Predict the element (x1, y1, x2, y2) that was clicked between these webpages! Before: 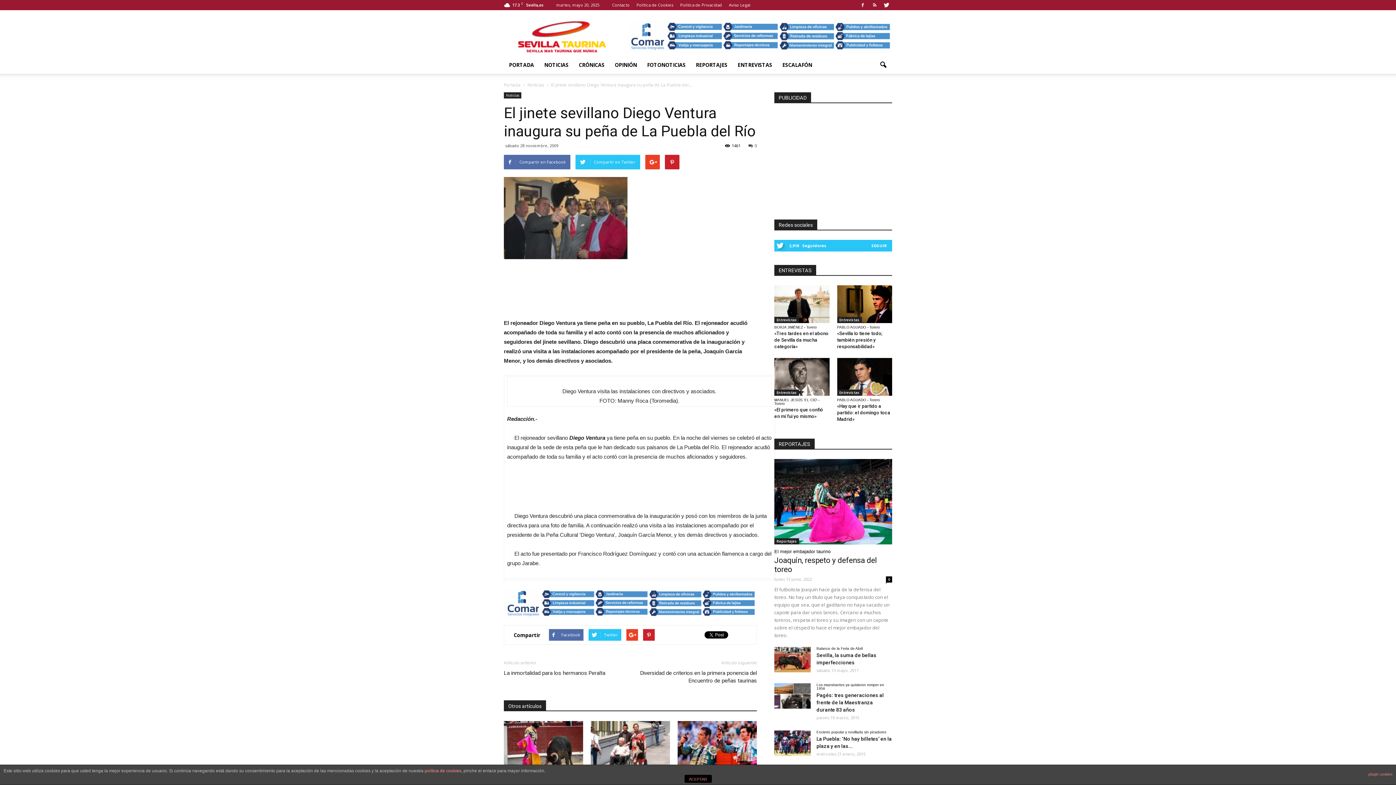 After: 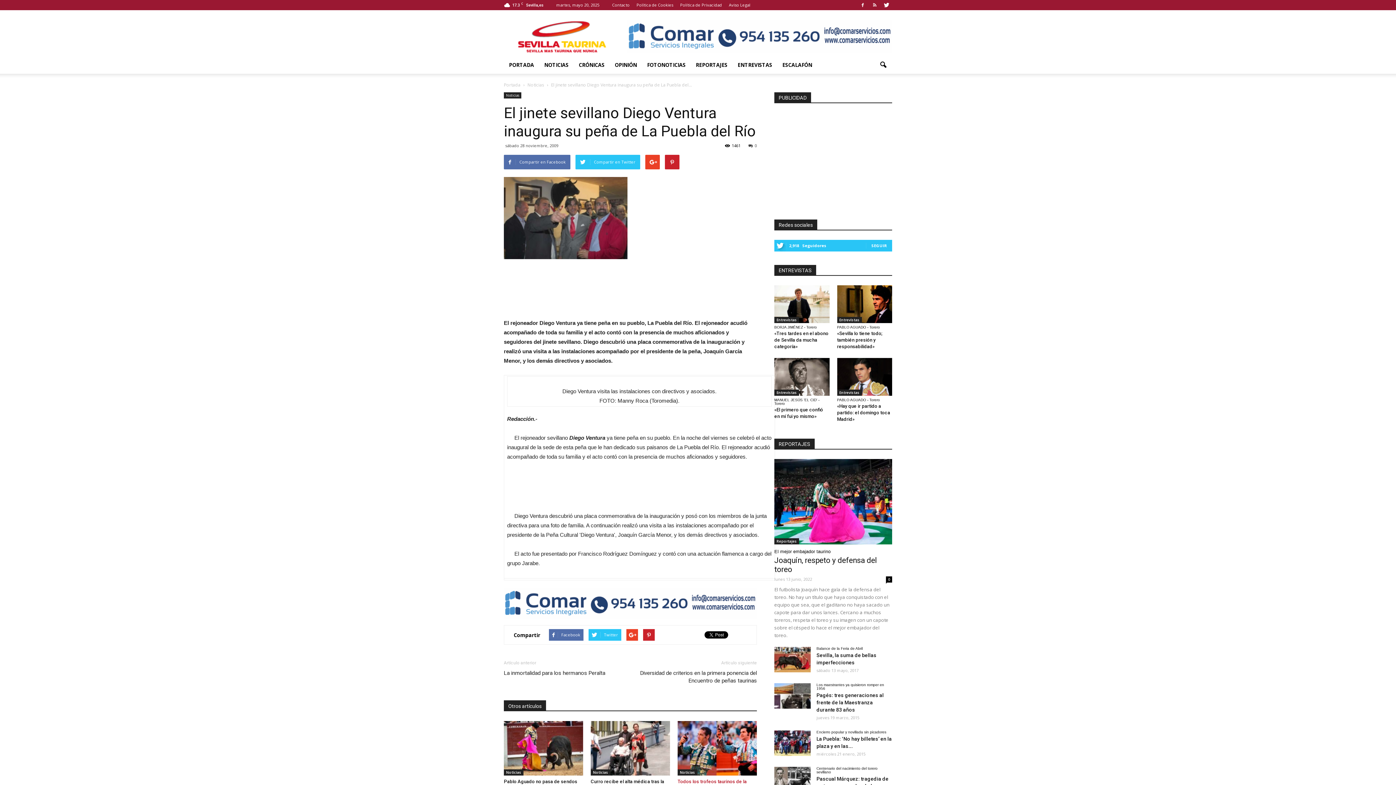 Action: label: ACEPTAR bbox: (684, 775, 711, 783)